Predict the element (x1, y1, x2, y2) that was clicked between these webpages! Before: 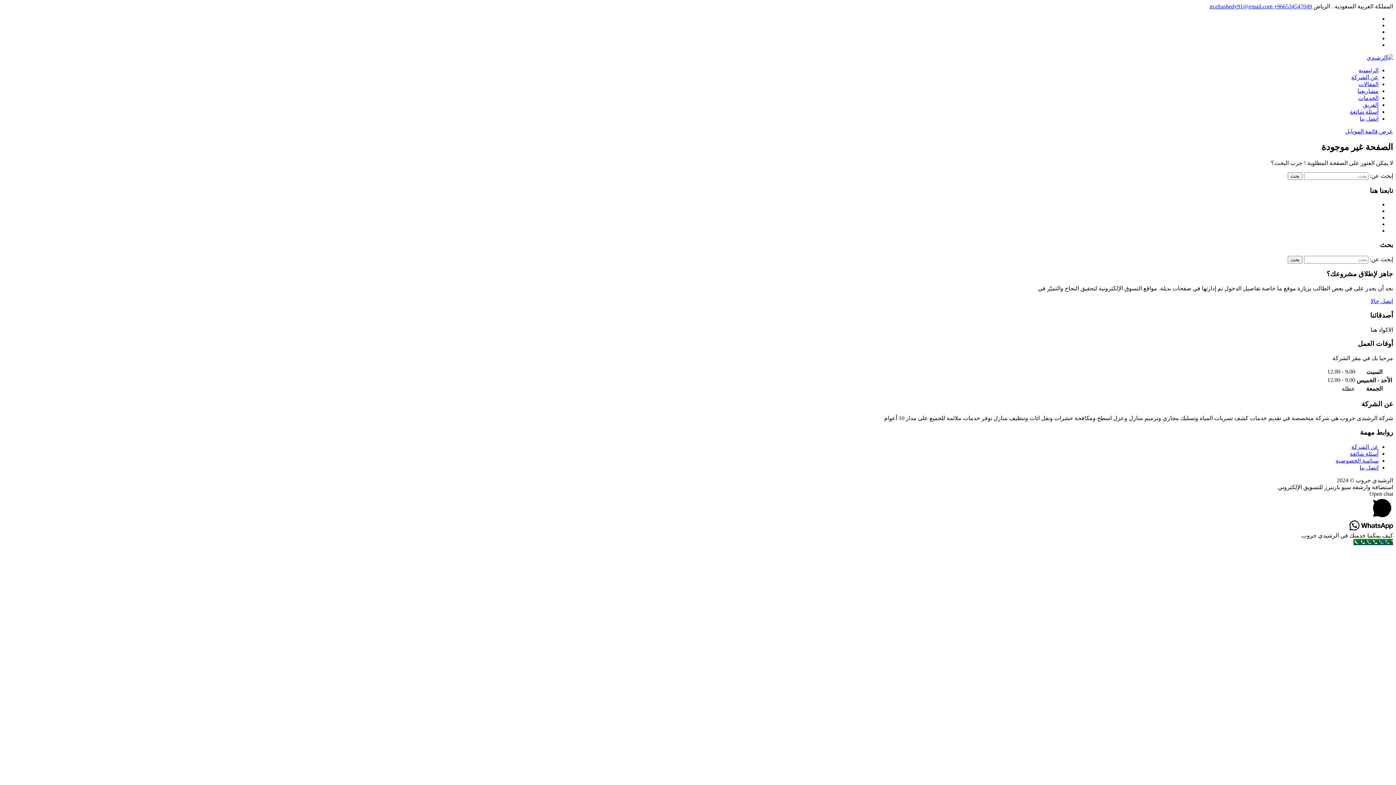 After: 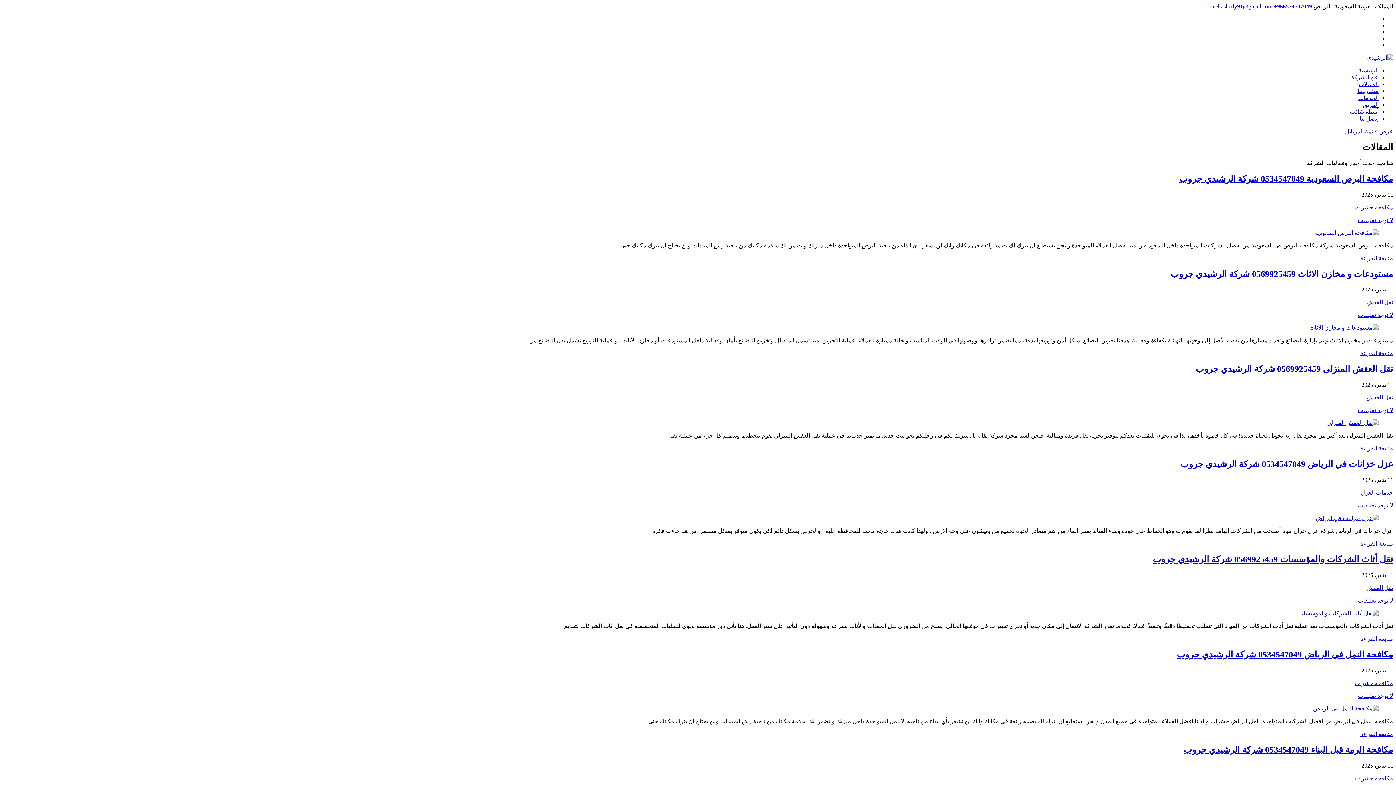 Action: bbox: (1358, 81, 1378, 87) label: المقالات